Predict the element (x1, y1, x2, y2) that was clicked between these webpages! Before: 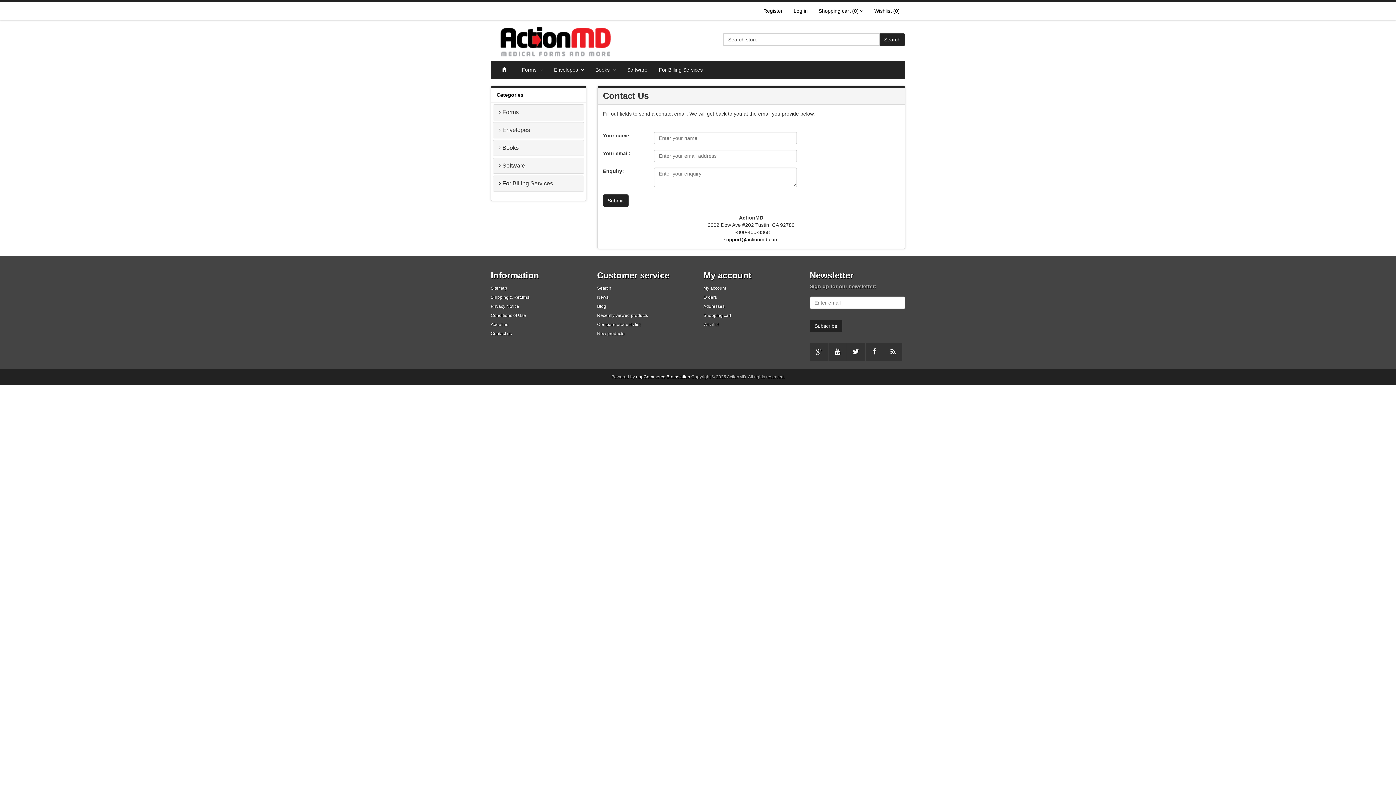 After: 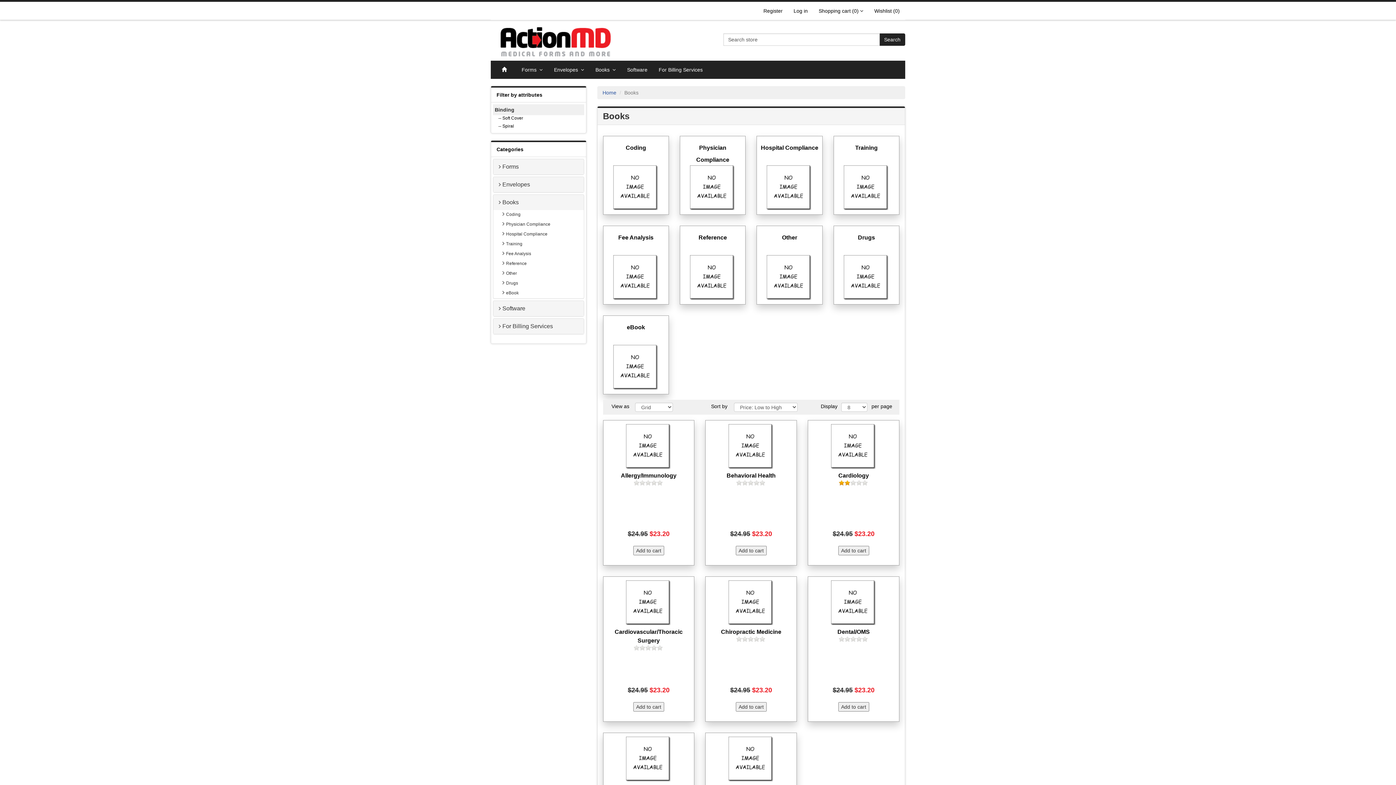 Action: bbox: (590, 60, 621, 78) label: Books  